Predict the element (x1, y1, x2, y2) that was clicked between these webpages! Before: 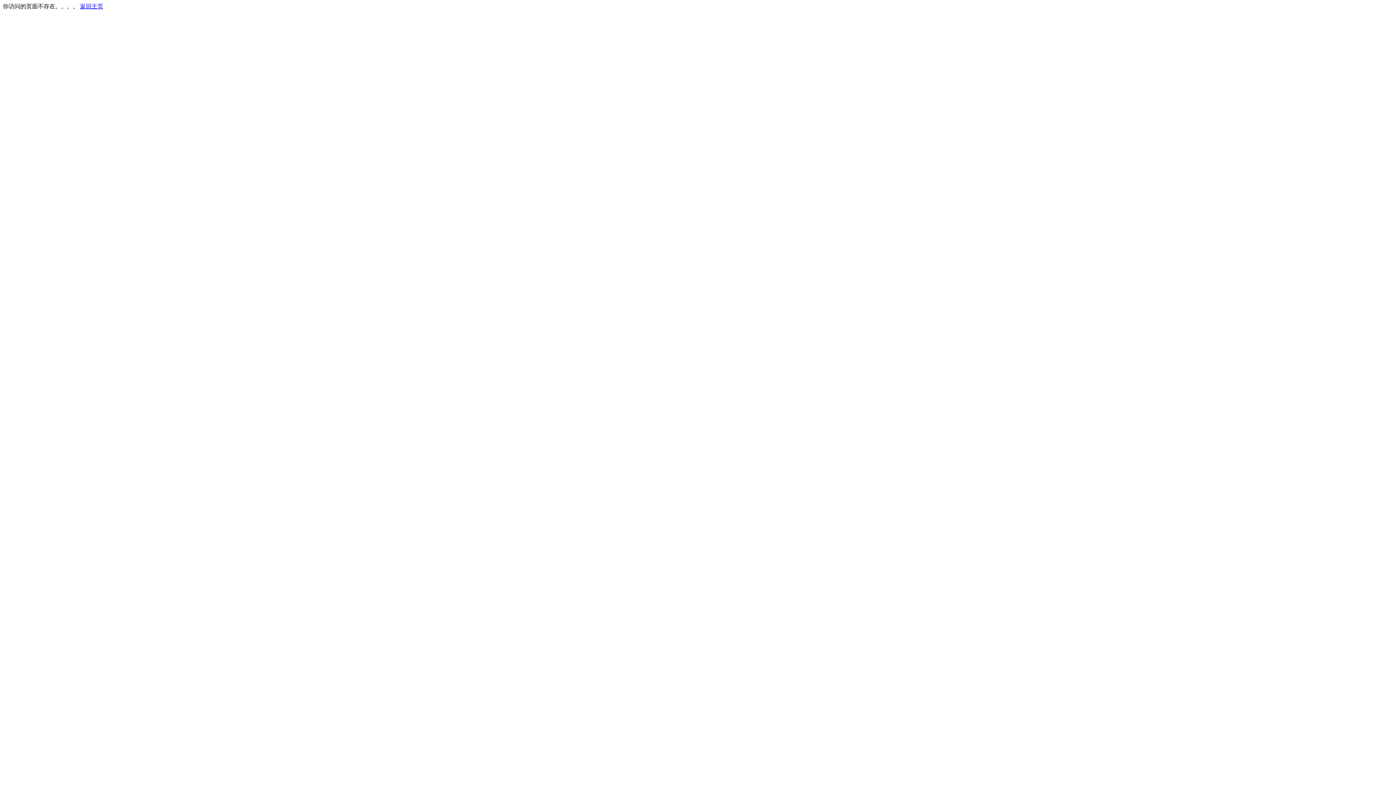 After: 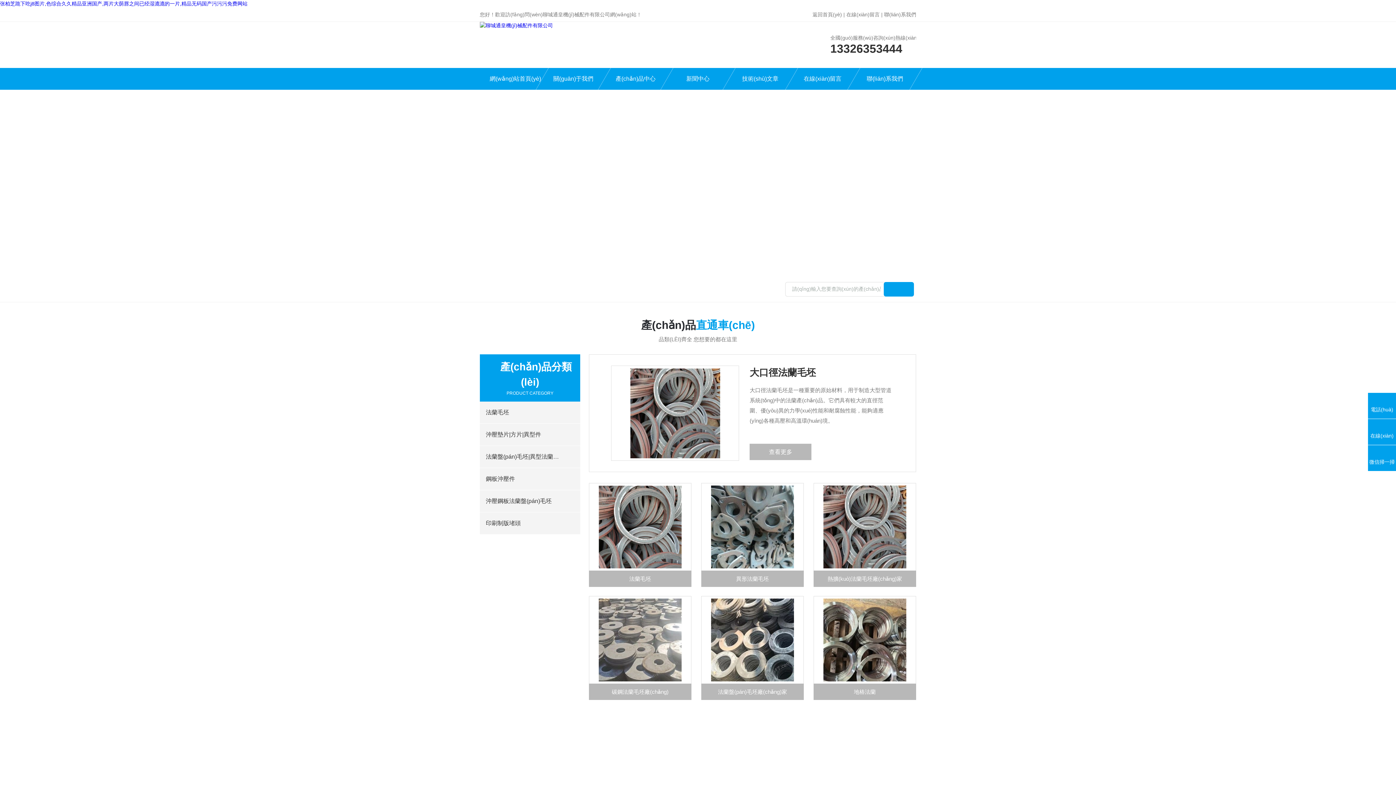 Action: label: 返回主页 bbox: (80, 3, 103, 9)